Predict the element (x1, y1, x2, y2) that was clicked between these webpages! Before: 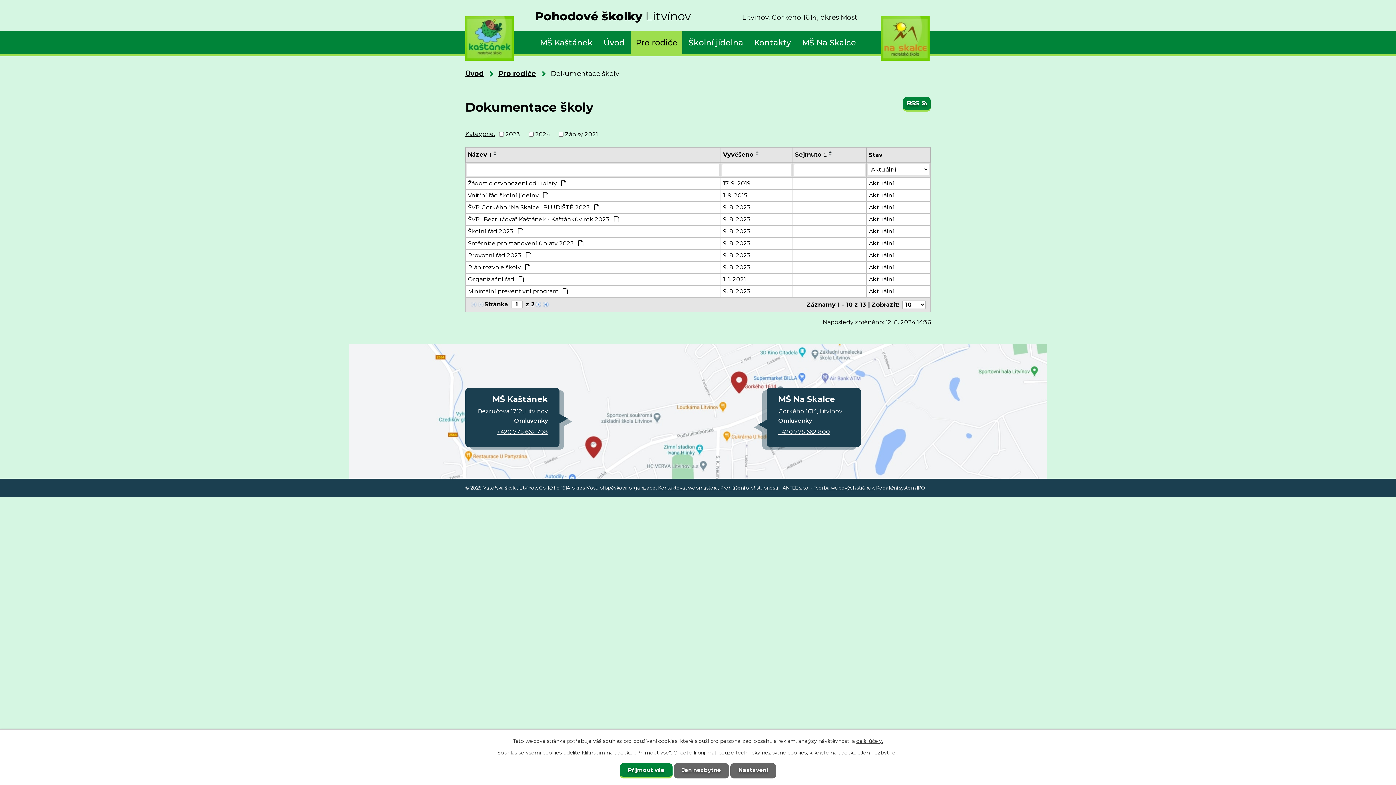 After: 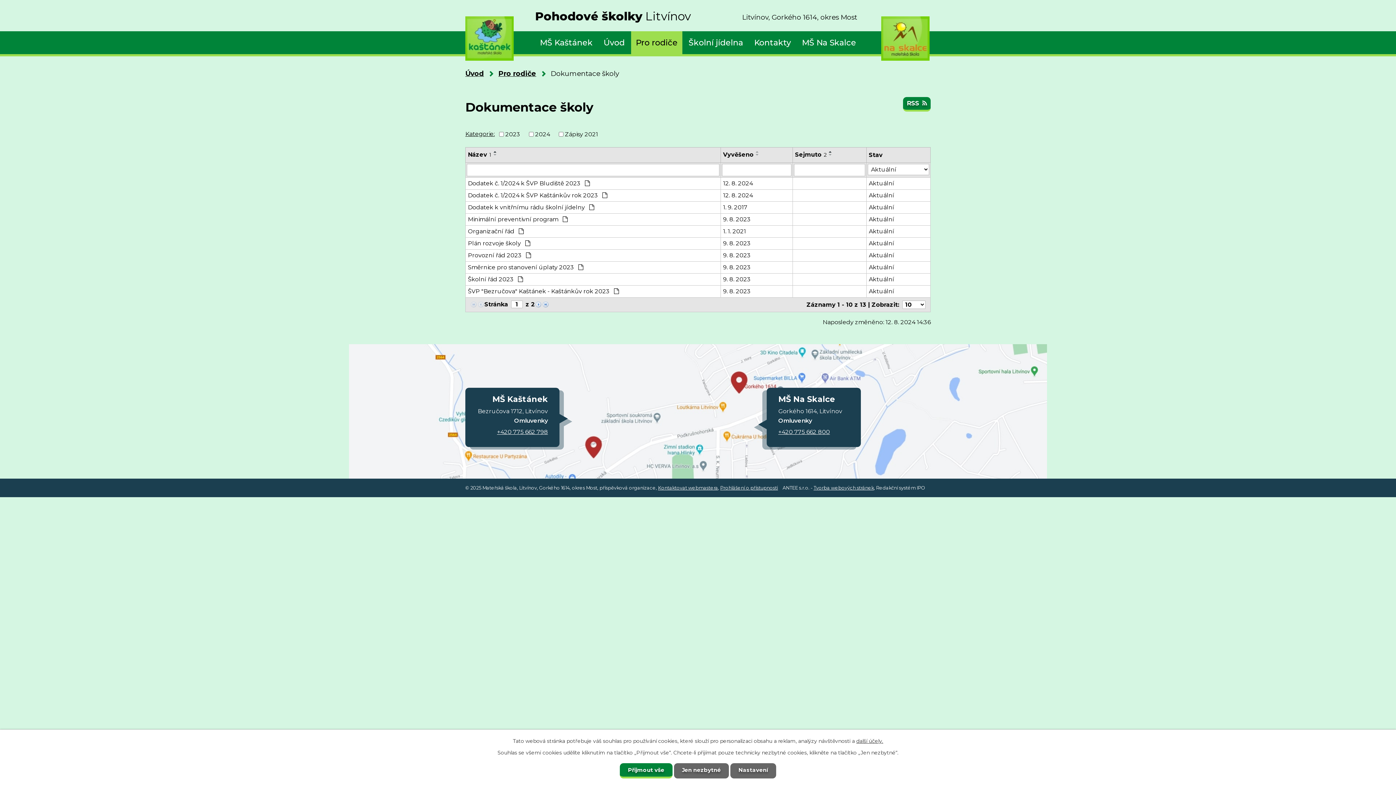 Action: bbox: (491, 150, 499, 153)